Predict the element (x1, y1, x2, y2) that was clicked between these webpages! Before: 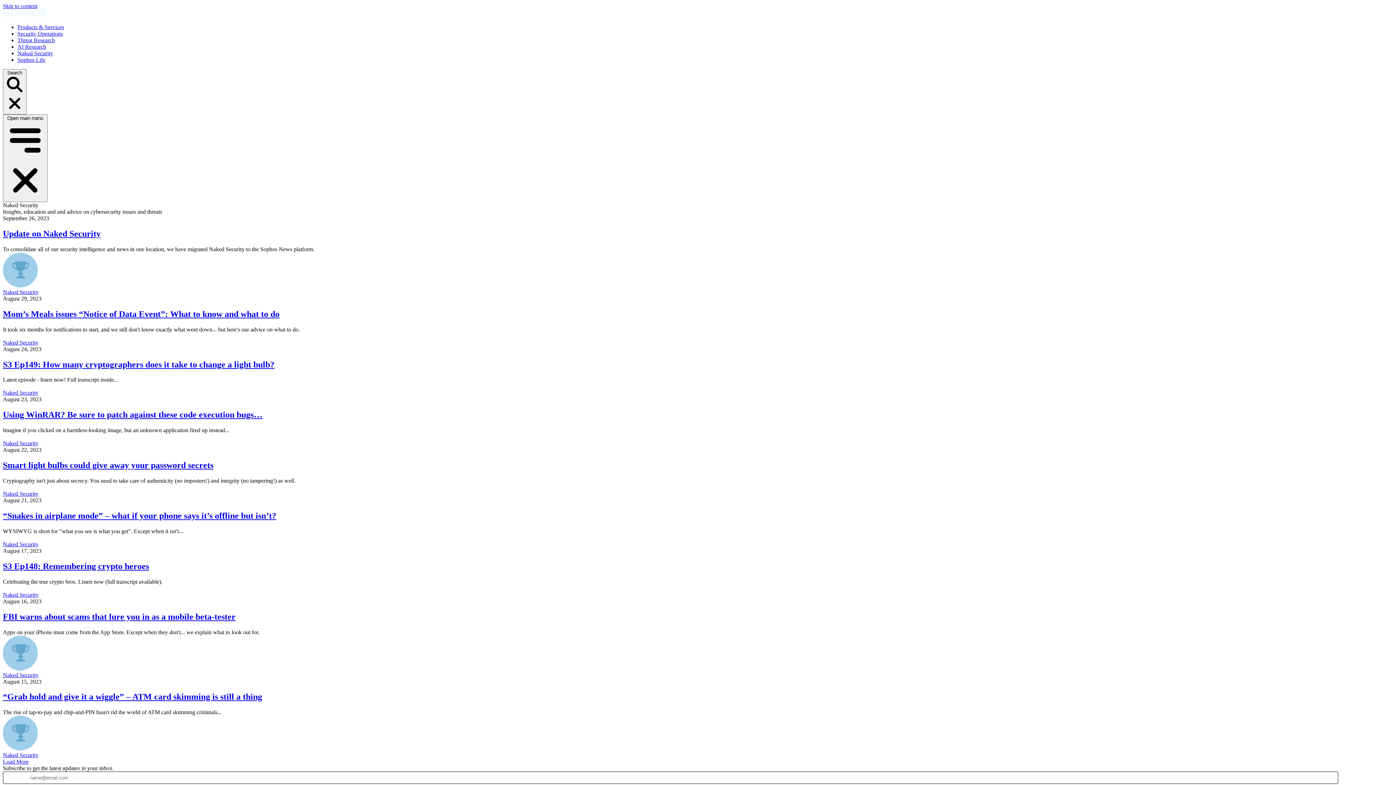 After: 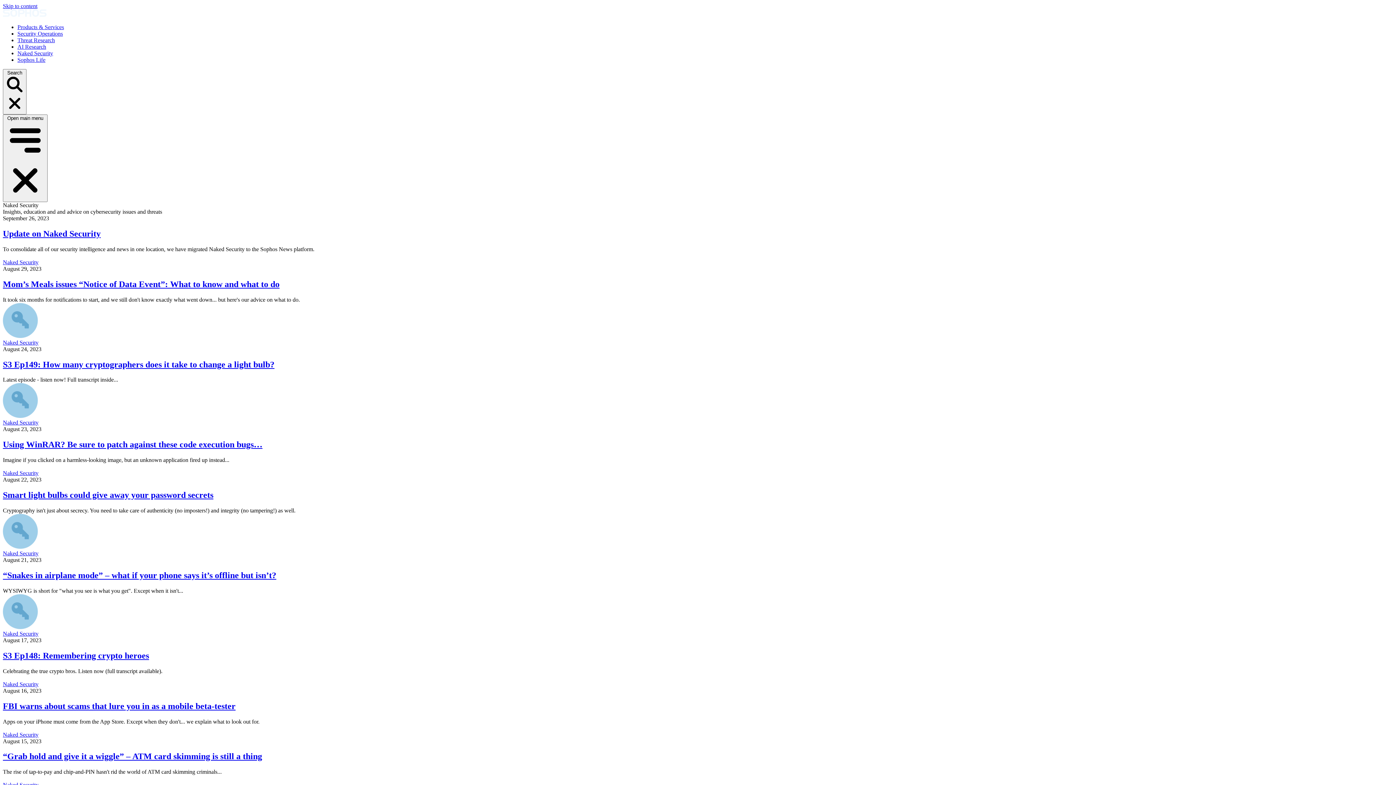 Action: label: Naked Security bbox: (2, 339, 38, 345)